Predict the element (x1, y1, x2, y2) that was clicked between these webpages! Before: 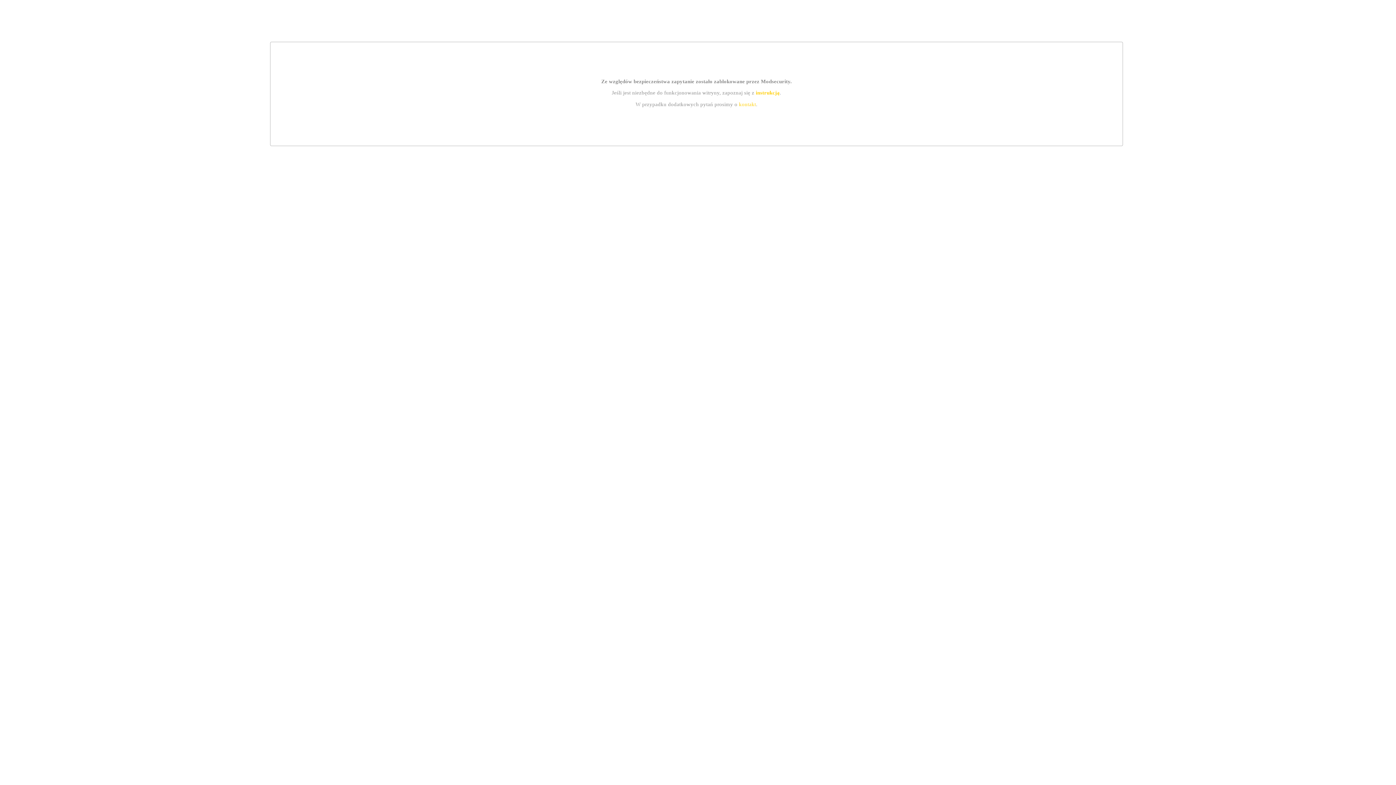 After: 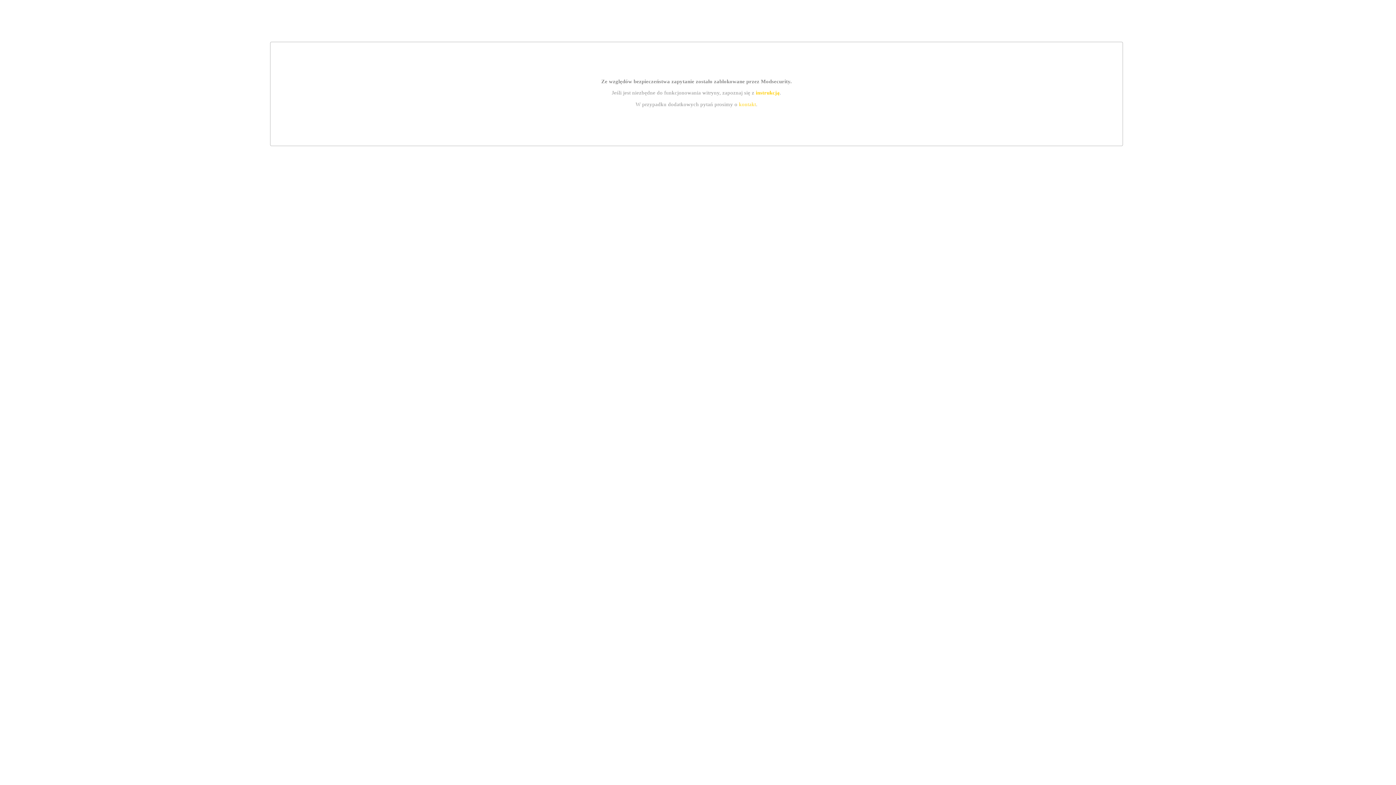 Action: label: kontakt bbox: (739, 101, 756, 107)